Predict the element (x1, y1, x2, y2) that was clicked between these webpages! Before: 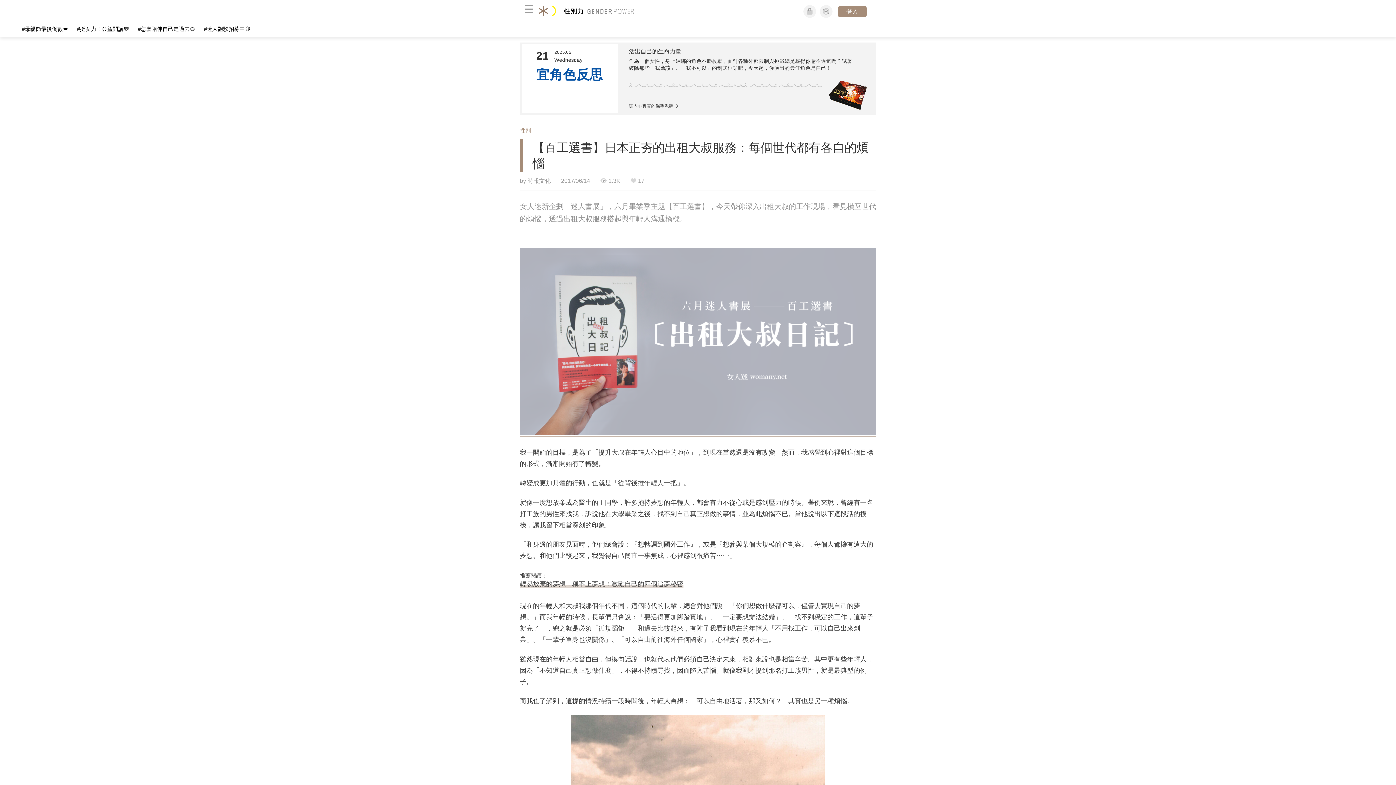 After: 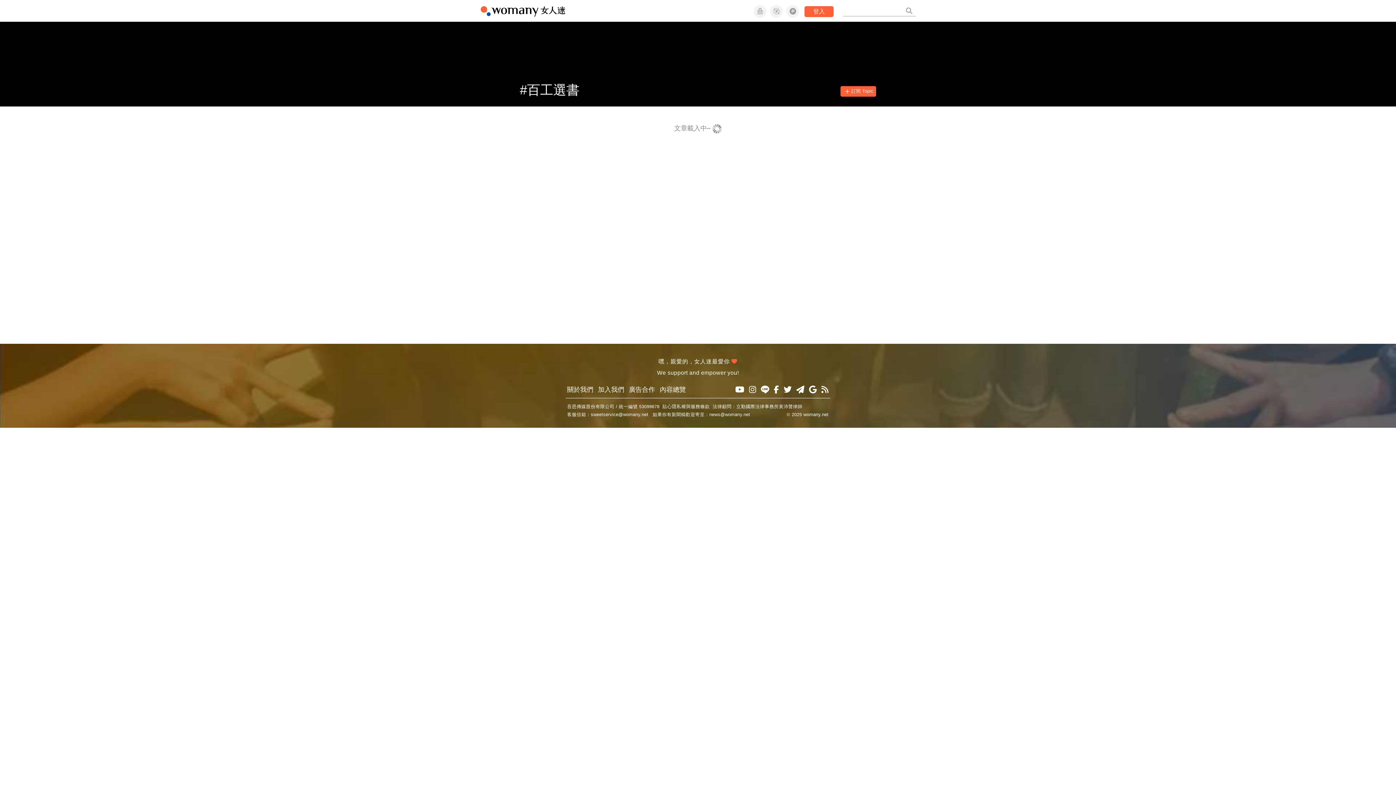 Action: bbox: (520, 429, 876, 437)